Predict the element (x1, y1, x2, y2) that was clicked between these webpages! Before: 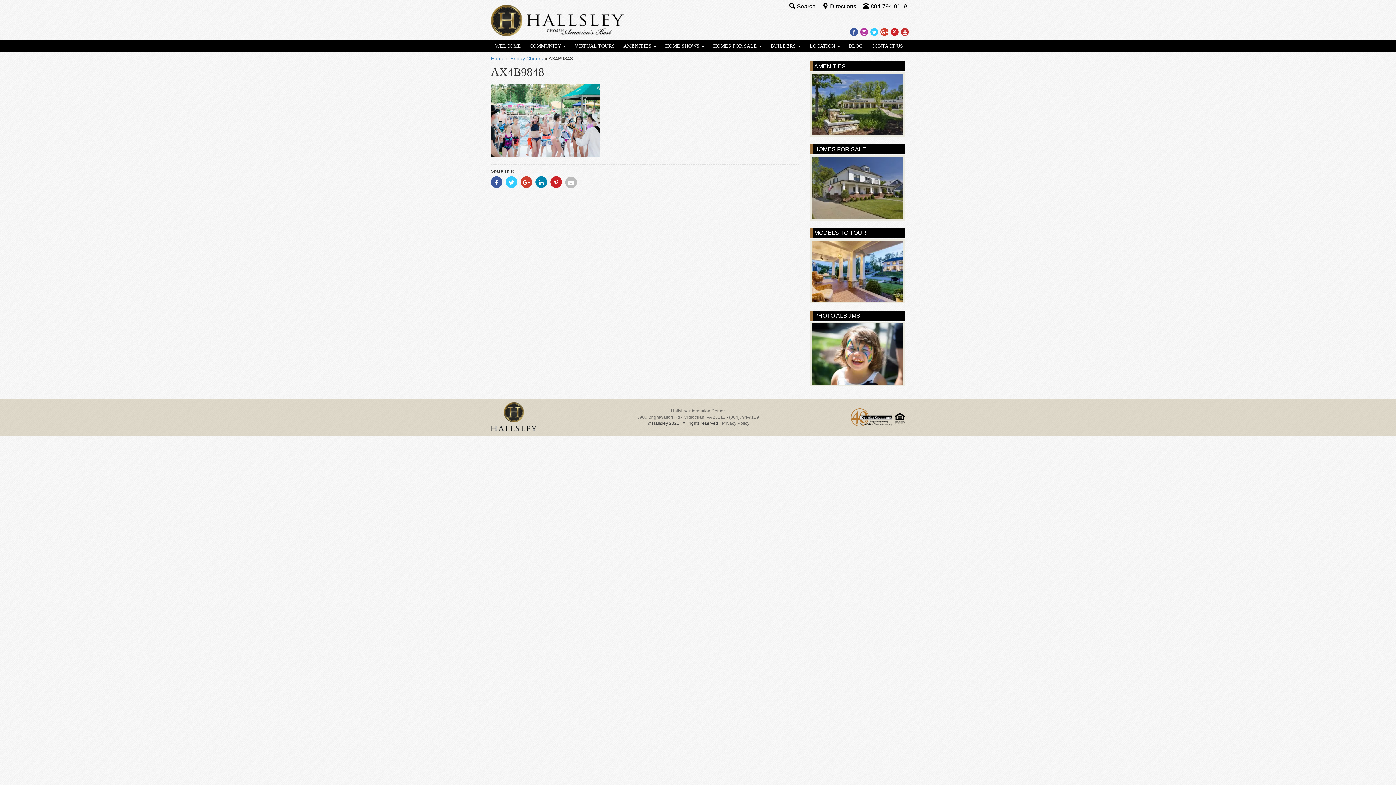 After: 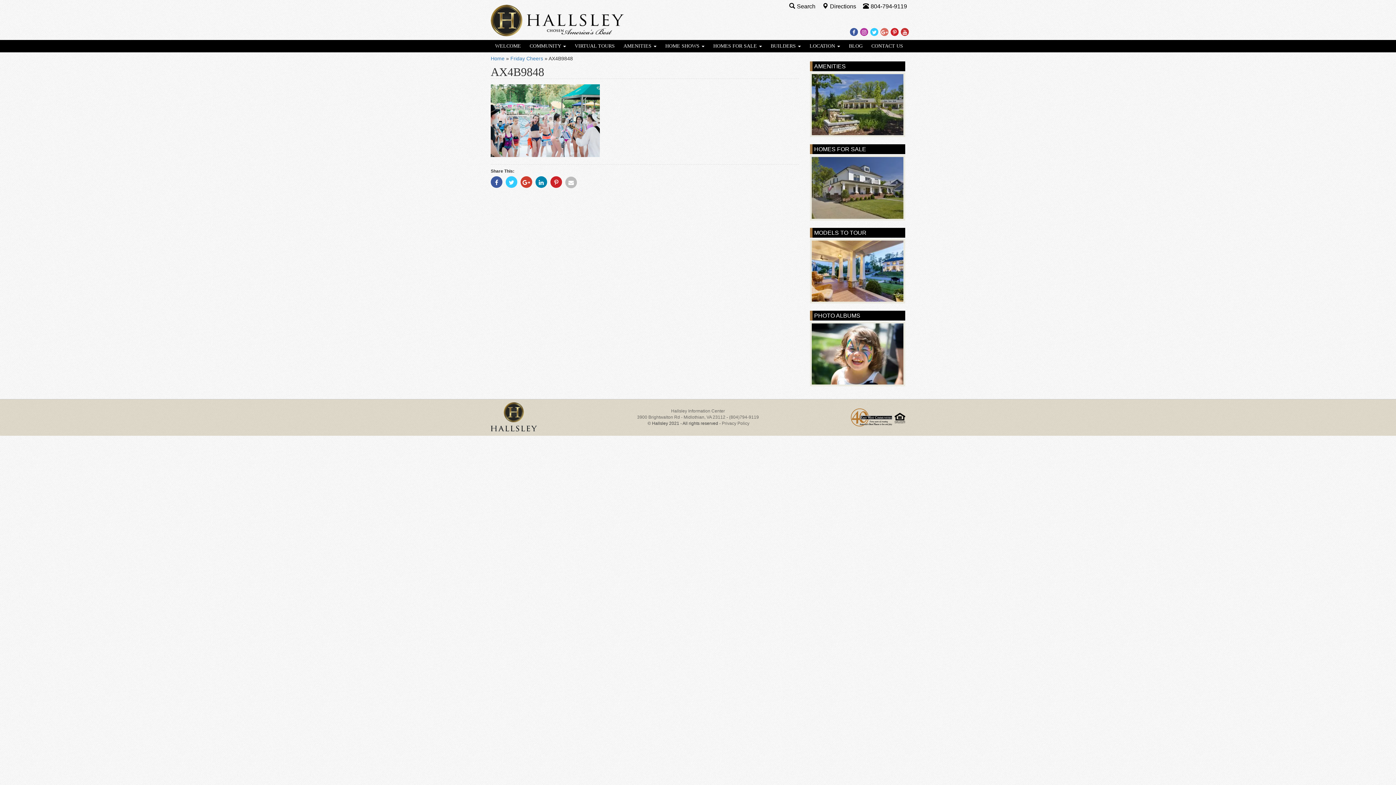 Action: bbox: (880, 29, 890, 35) label:  
Google Plus